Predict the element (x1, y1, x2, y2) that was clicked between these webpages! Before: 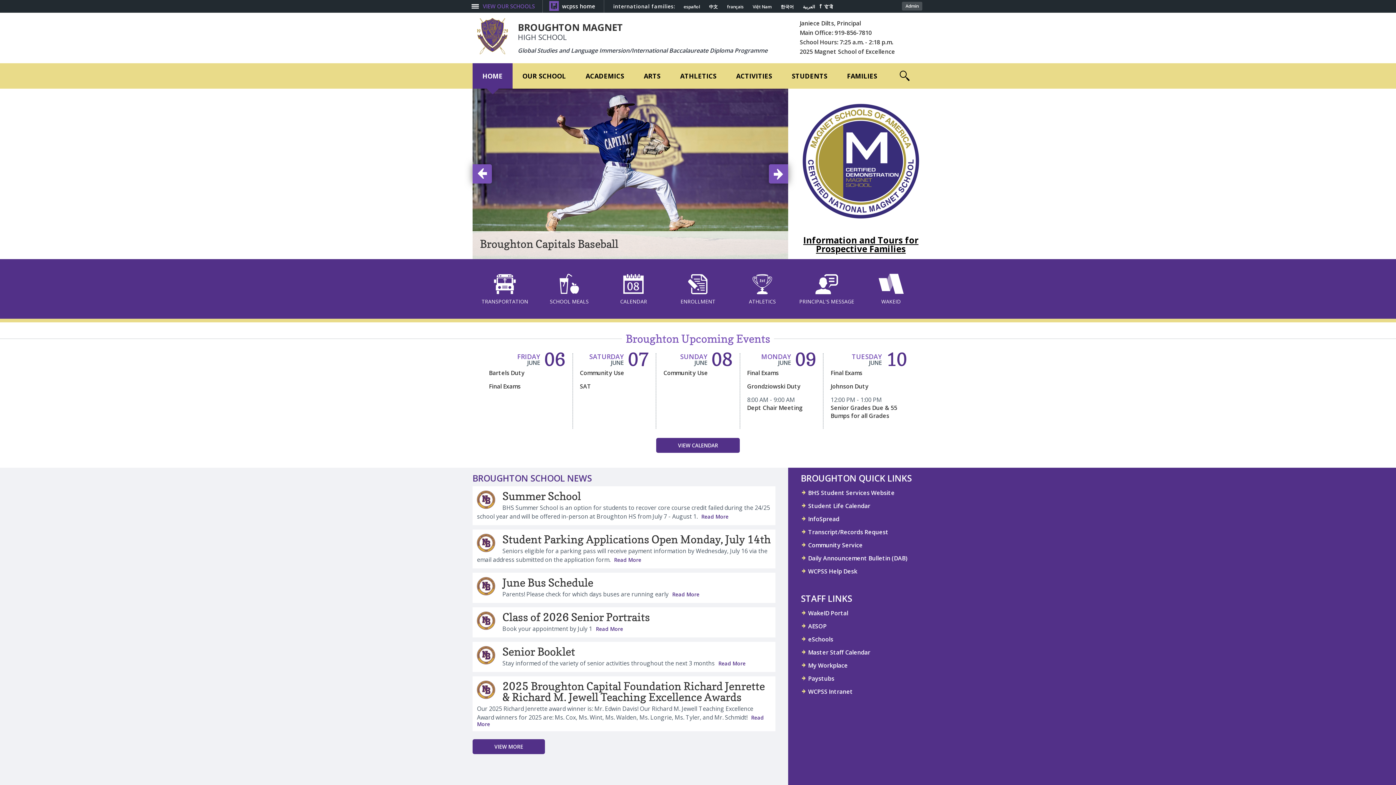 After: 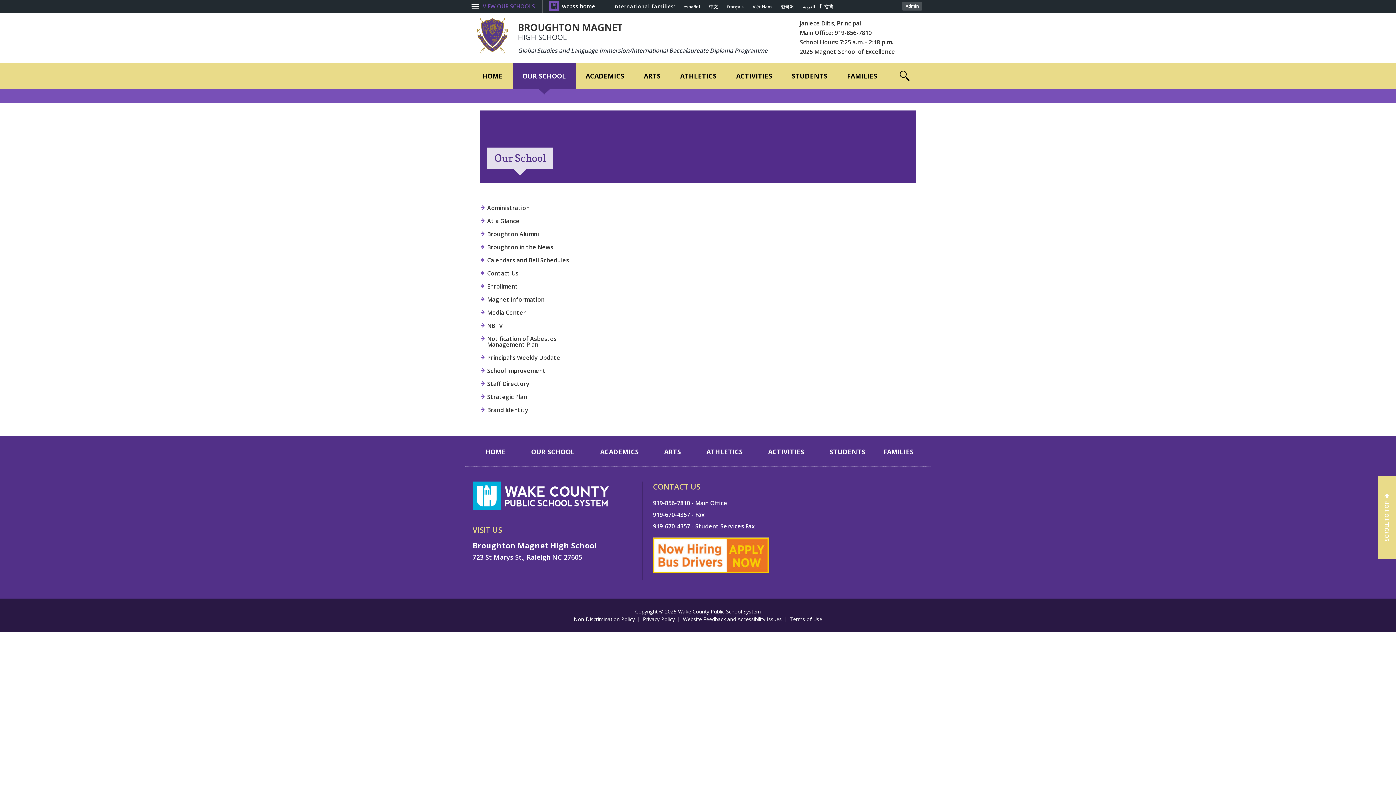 Action: label: OUR SCHOOL bbox: (512, 63, 576, 88)